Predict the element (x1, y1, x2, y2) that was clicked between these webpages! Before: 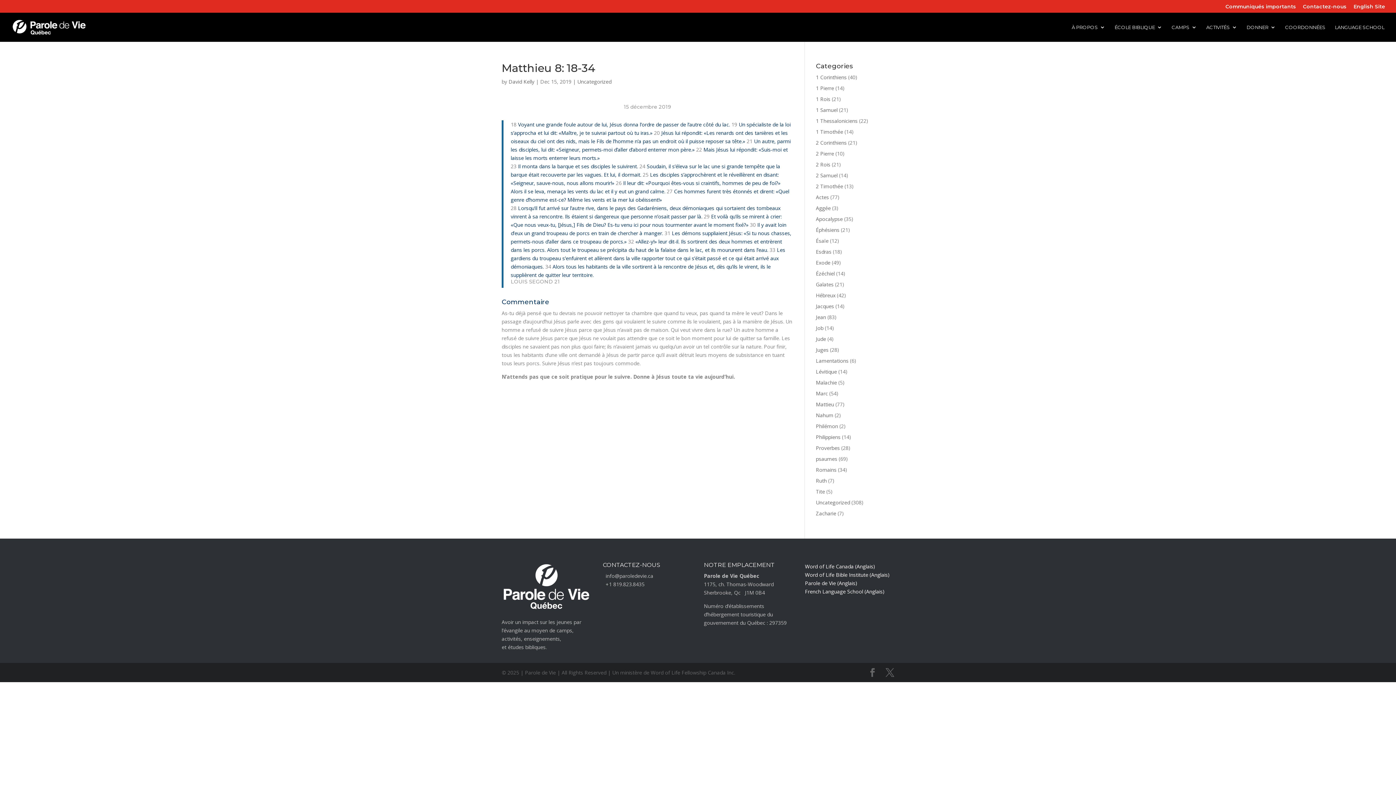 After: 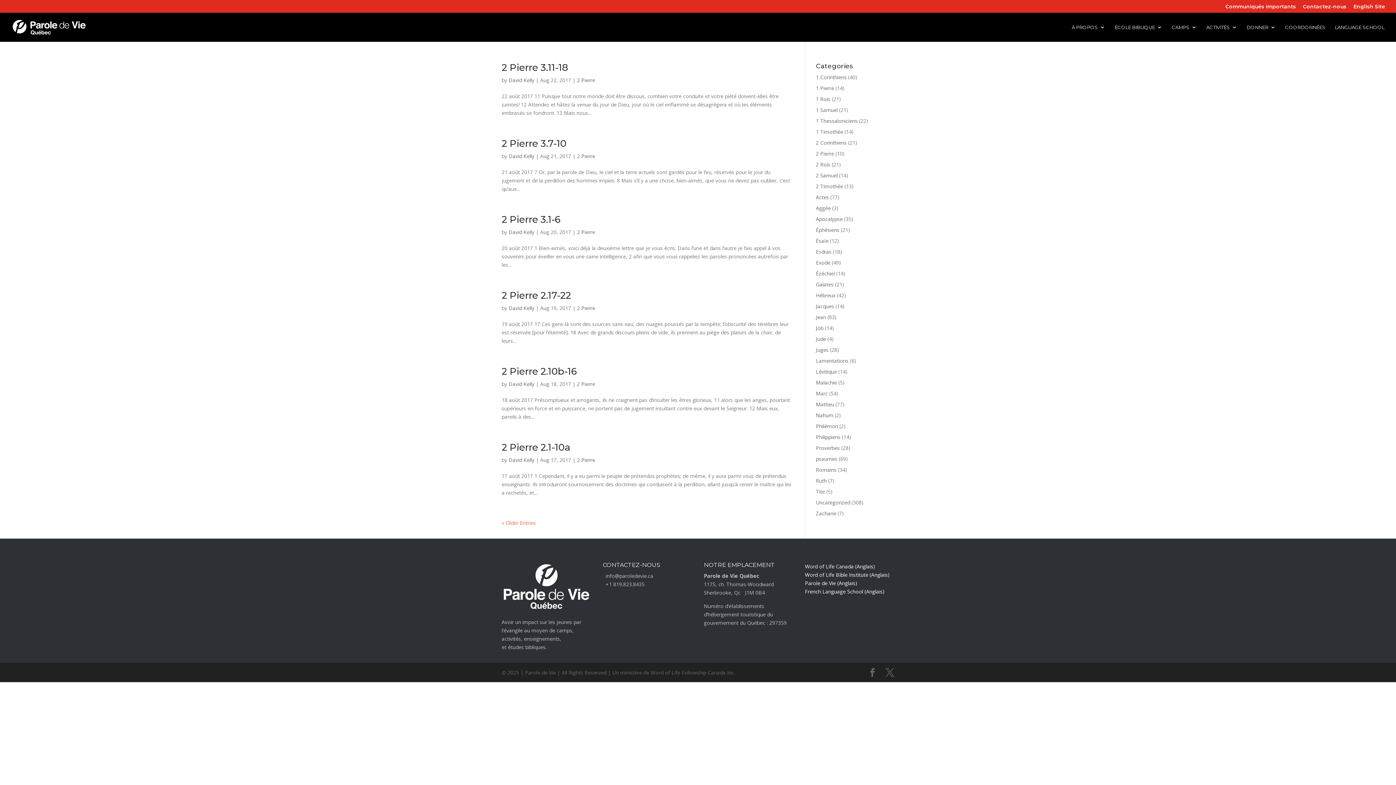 Action: bbox: (816, 150, 834, 157) label: 2 Pierre